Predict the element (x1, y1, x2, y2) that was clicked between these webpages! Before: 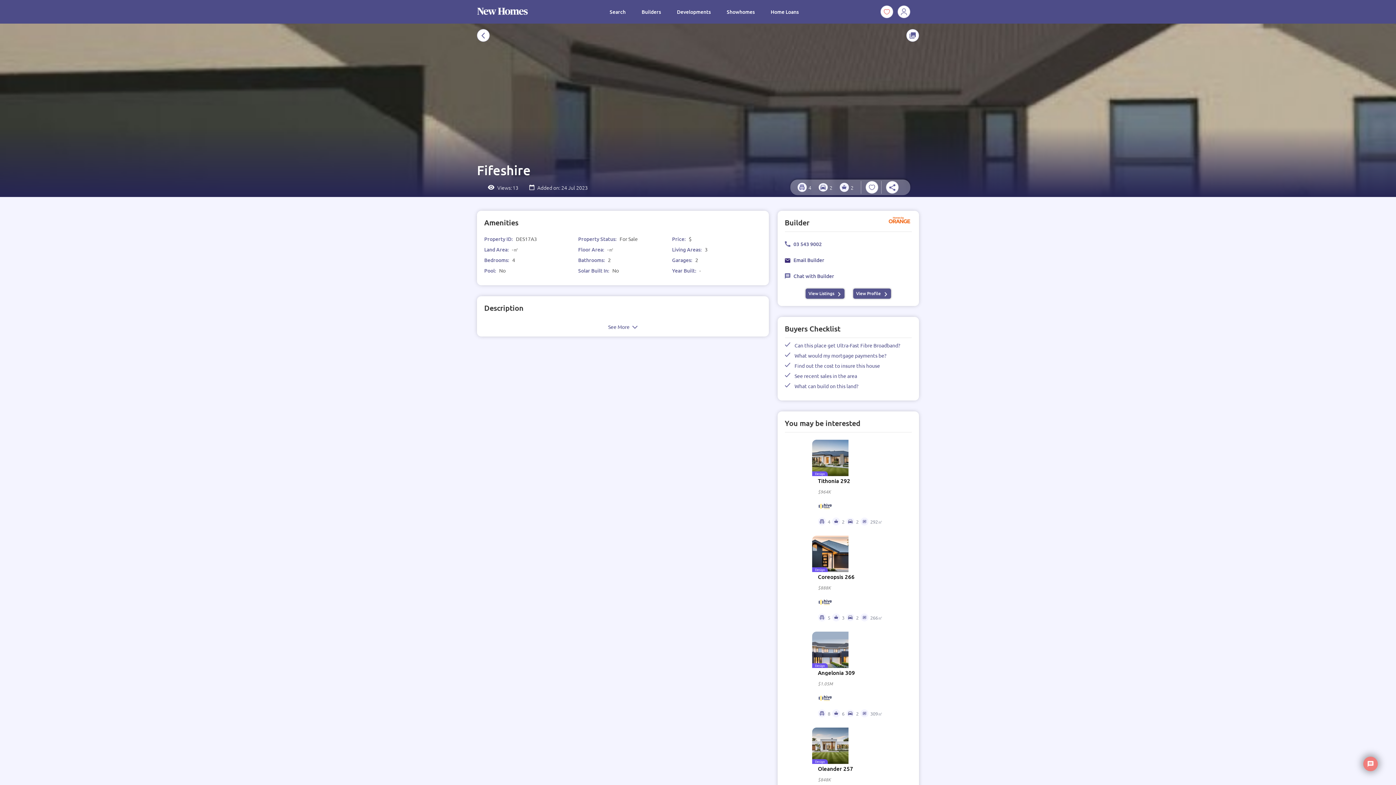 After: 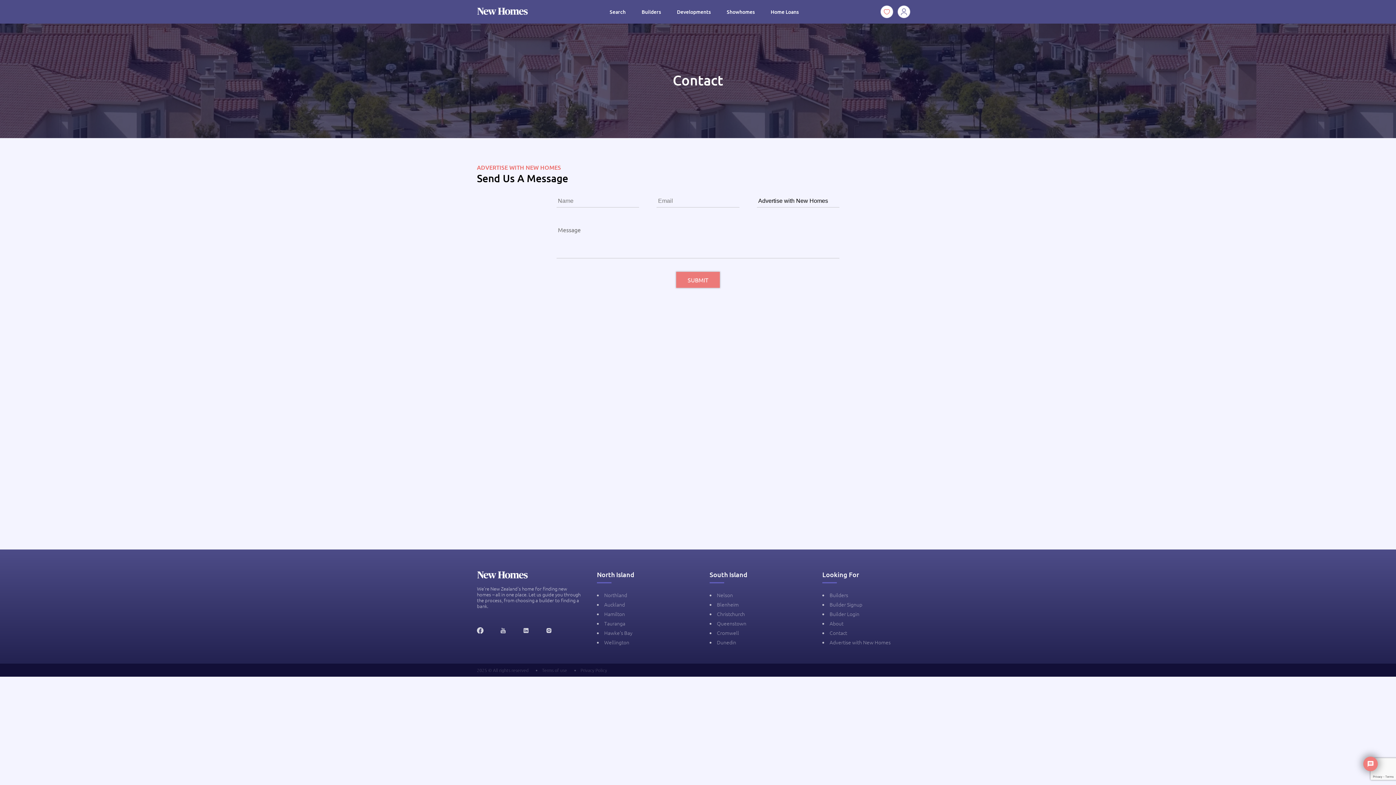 Action: bbox: (829, 638, 886, 650) label: Advertise with New Homes